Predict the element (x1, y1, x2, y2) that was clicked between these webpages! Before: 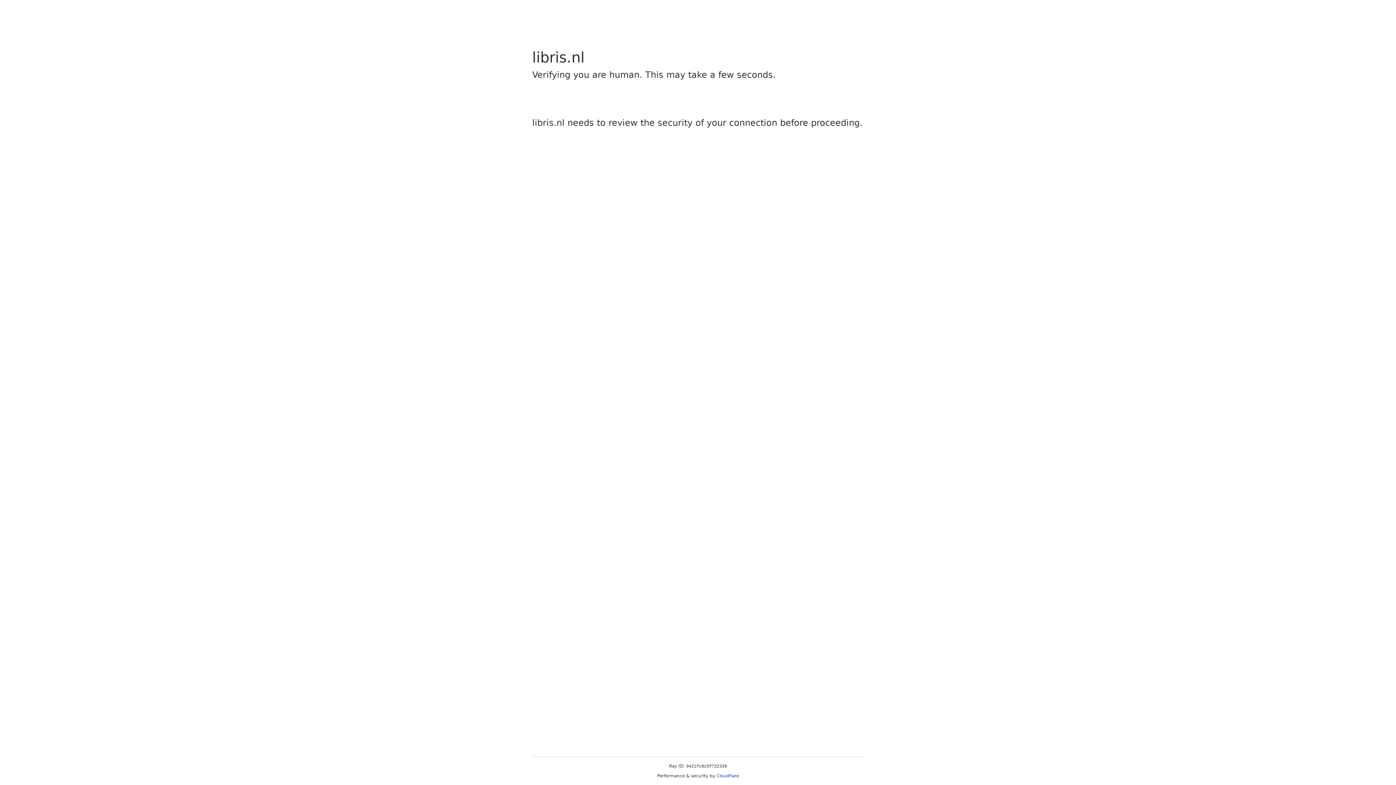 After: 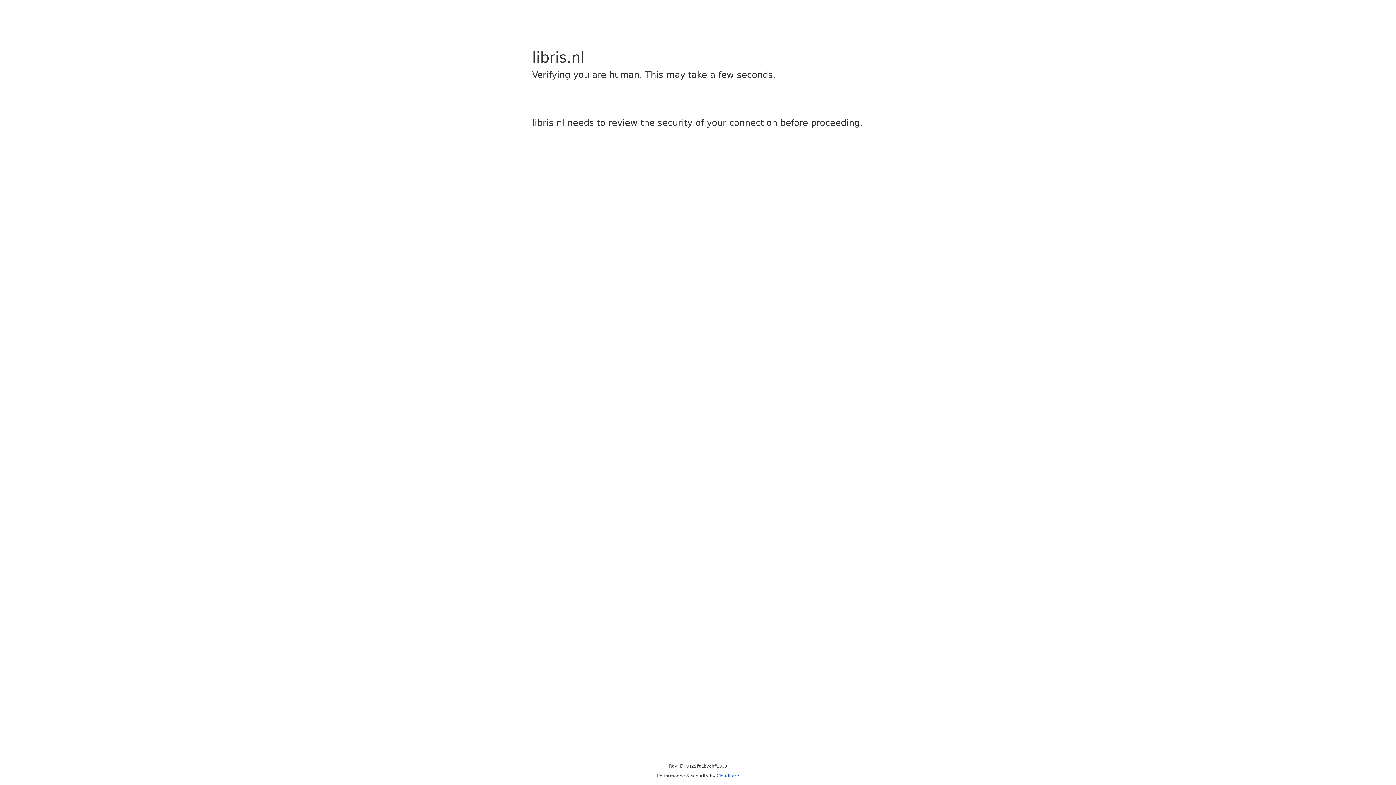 Action: bbox: (716, 773, 739, 778) label: Cloudflare